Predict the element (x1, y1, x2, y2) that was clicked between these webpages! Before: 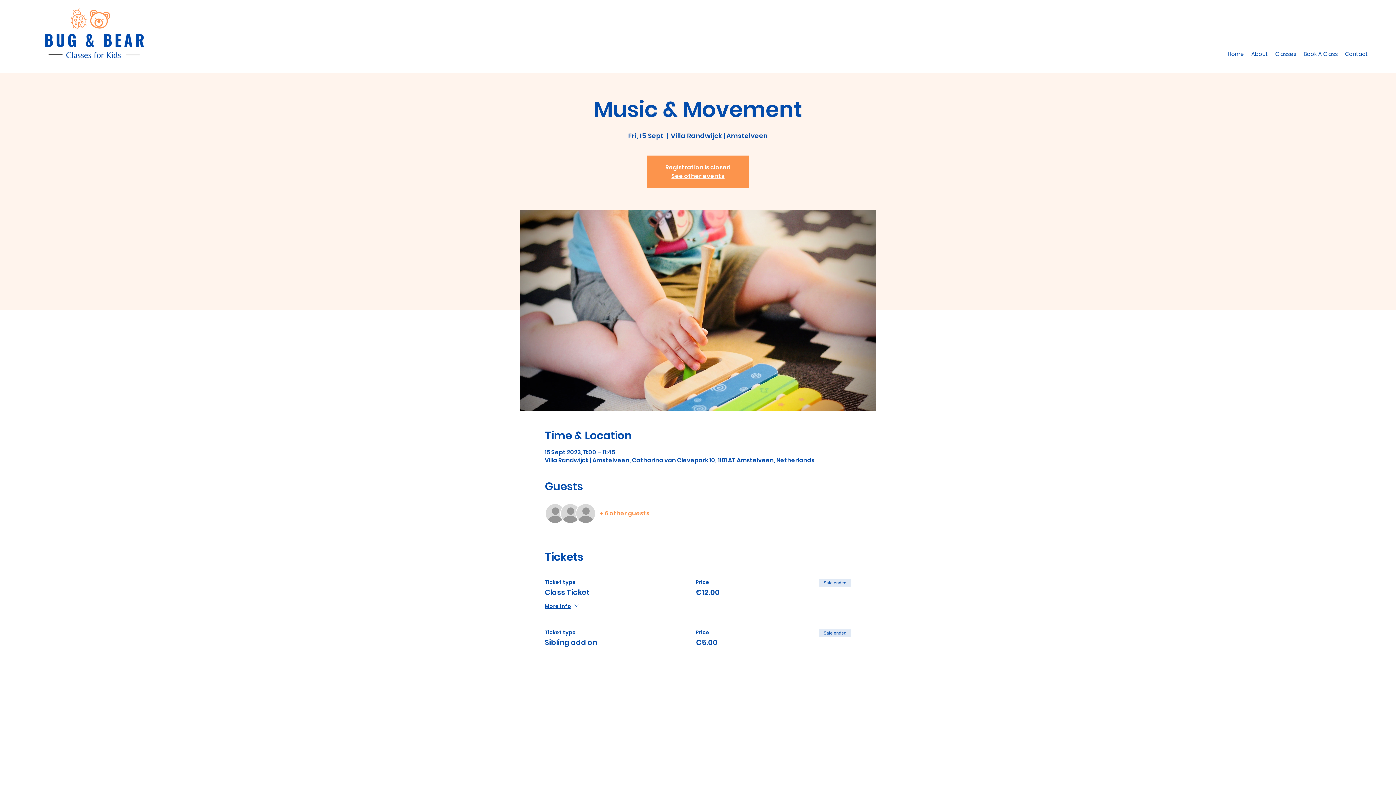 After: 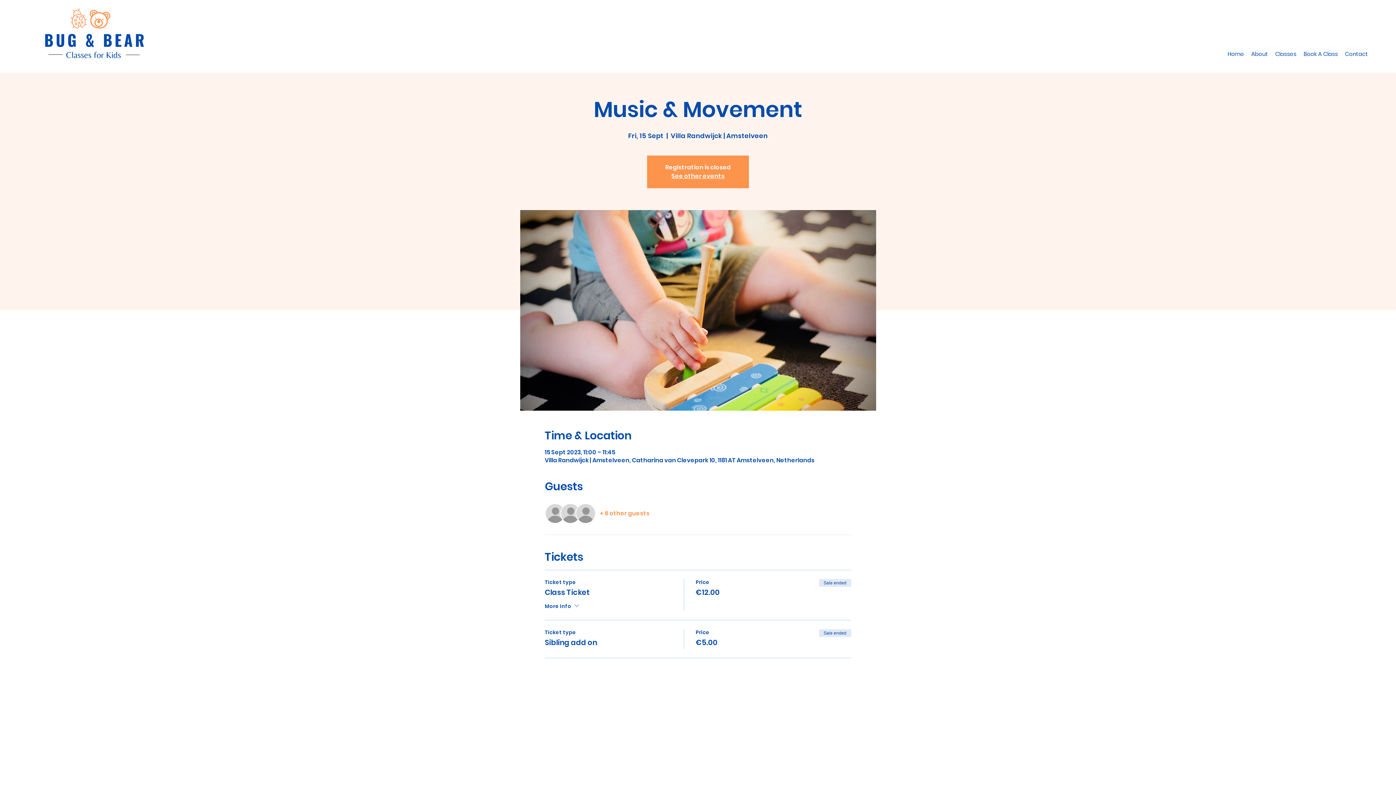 Action: bbox: (544, 602, 580, 611) label: More info